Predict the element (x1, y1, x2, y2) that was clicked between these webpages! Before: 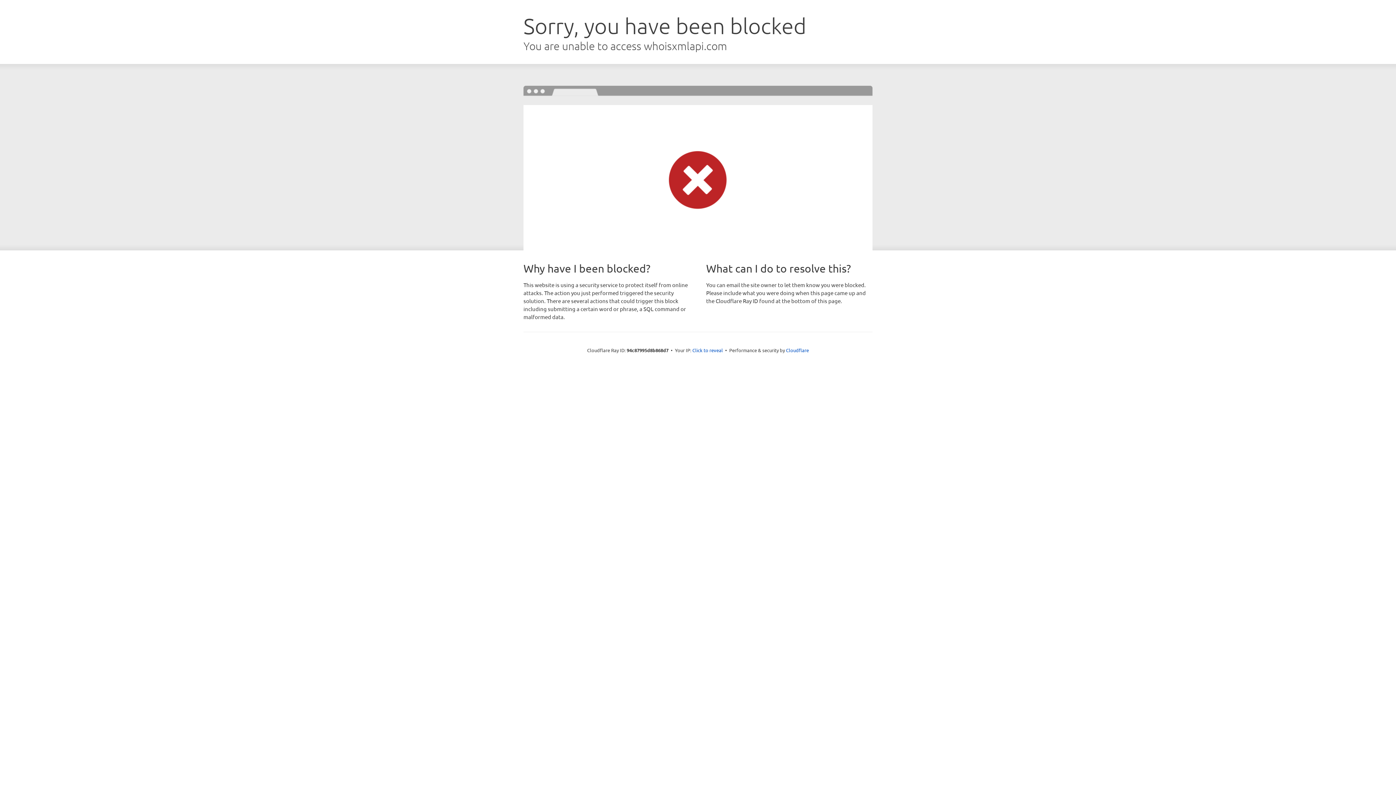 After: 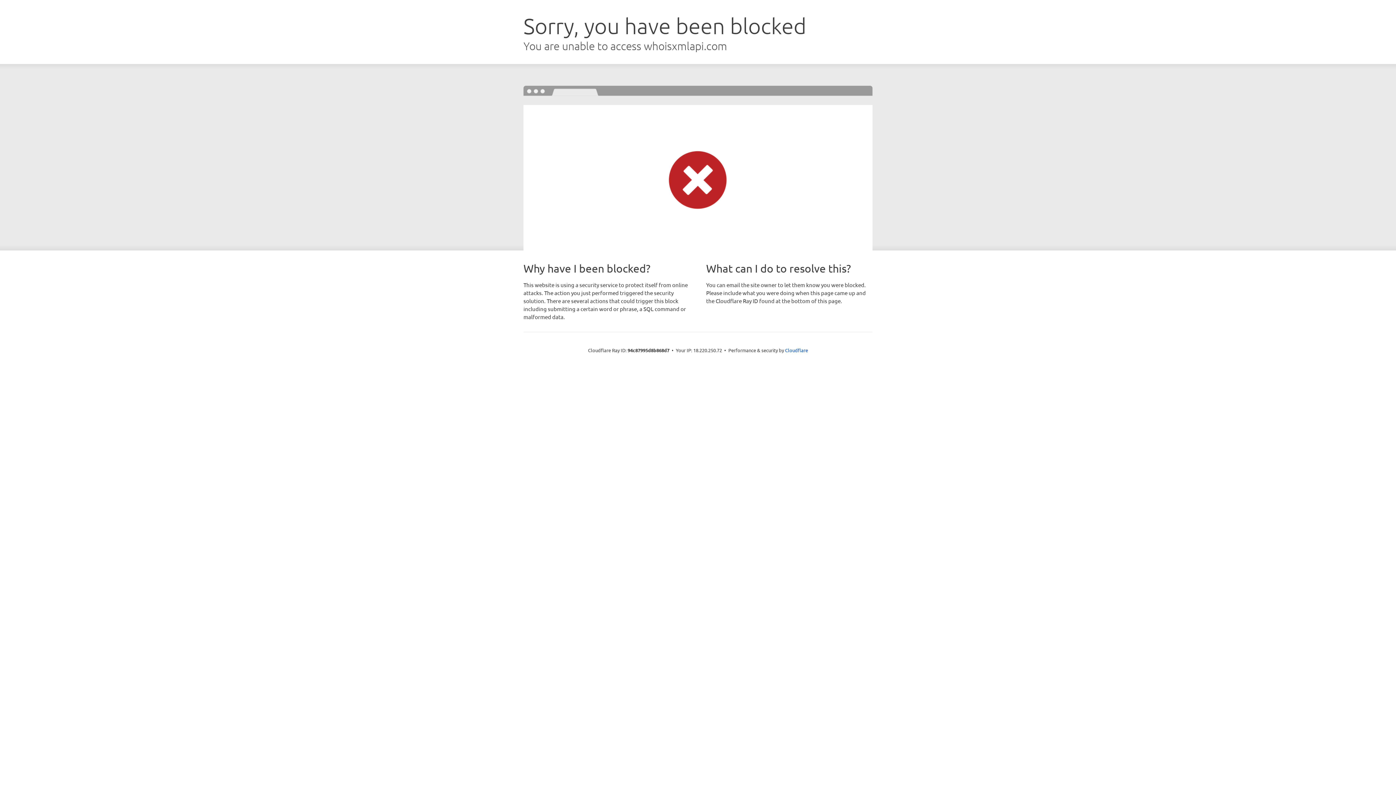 Action: label: Click to reveal bbox: (692, 346, 723, 353)